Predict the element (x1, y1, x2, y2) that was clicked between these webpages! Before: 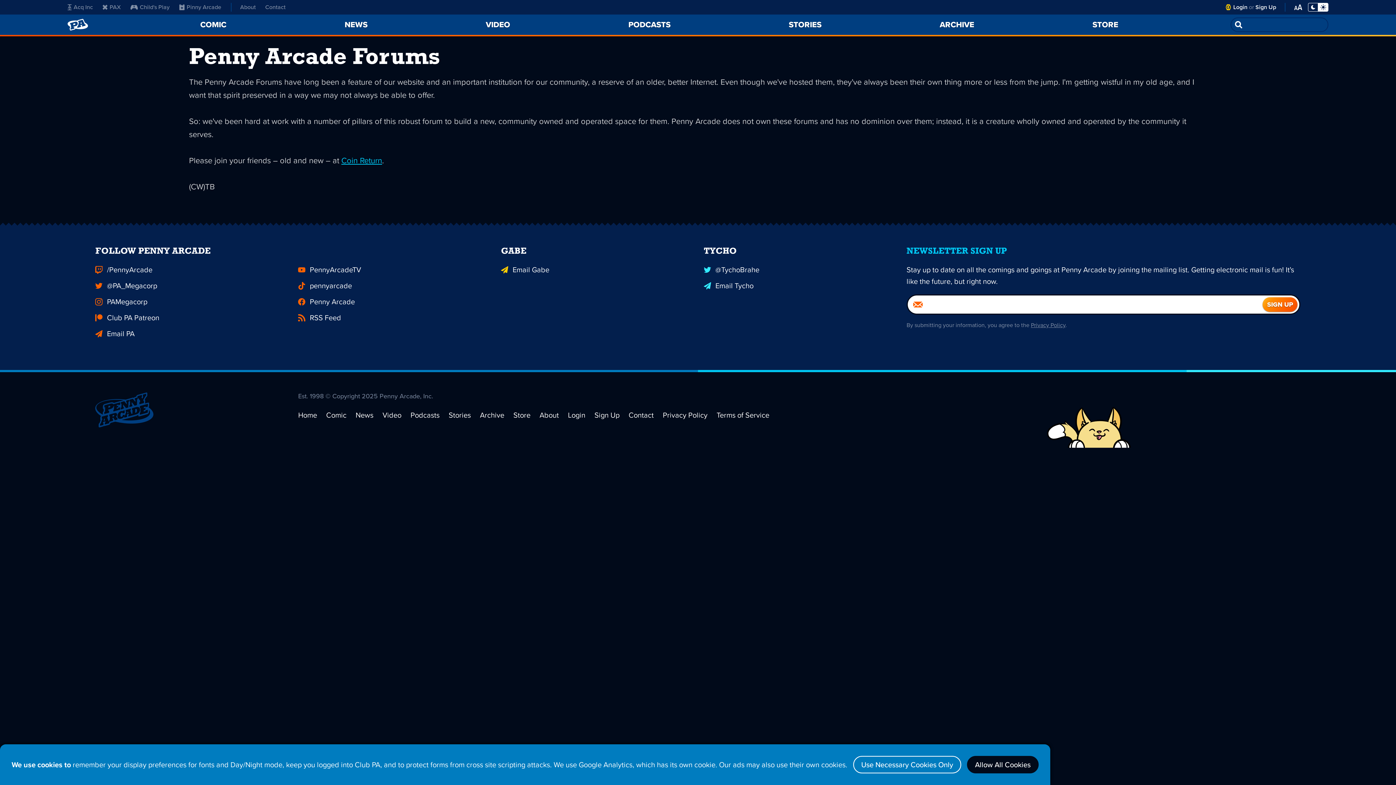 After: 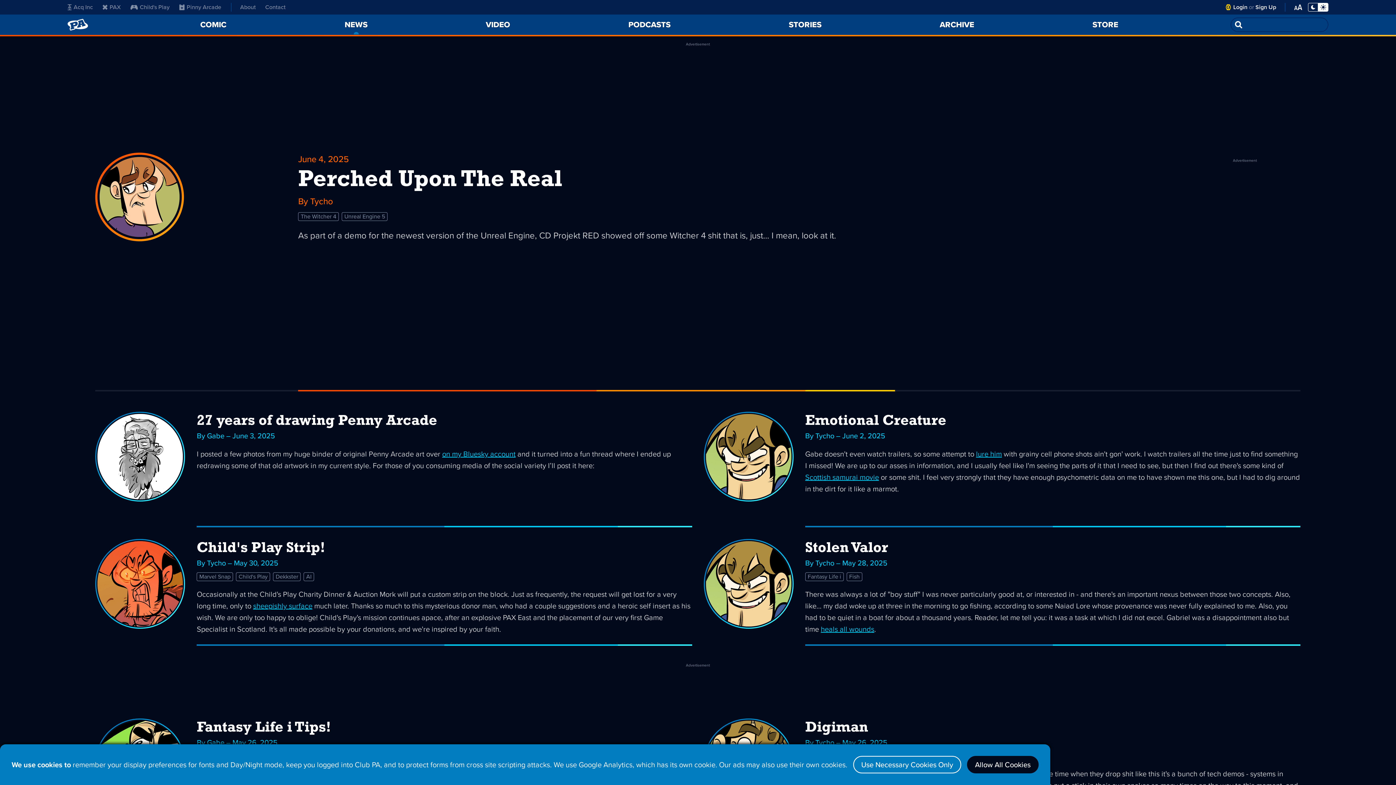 Action: bbox: (338, 14, 373, 34) label: NEWS